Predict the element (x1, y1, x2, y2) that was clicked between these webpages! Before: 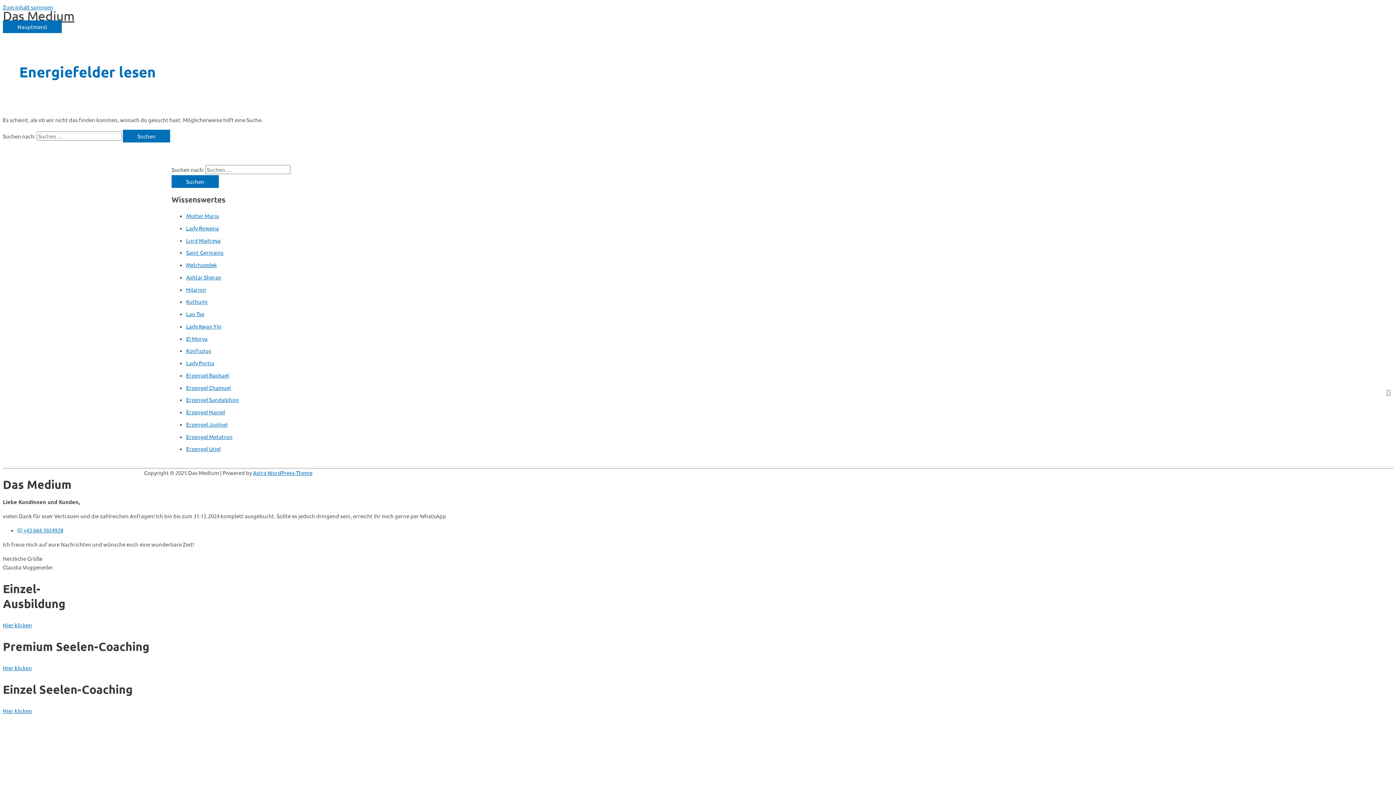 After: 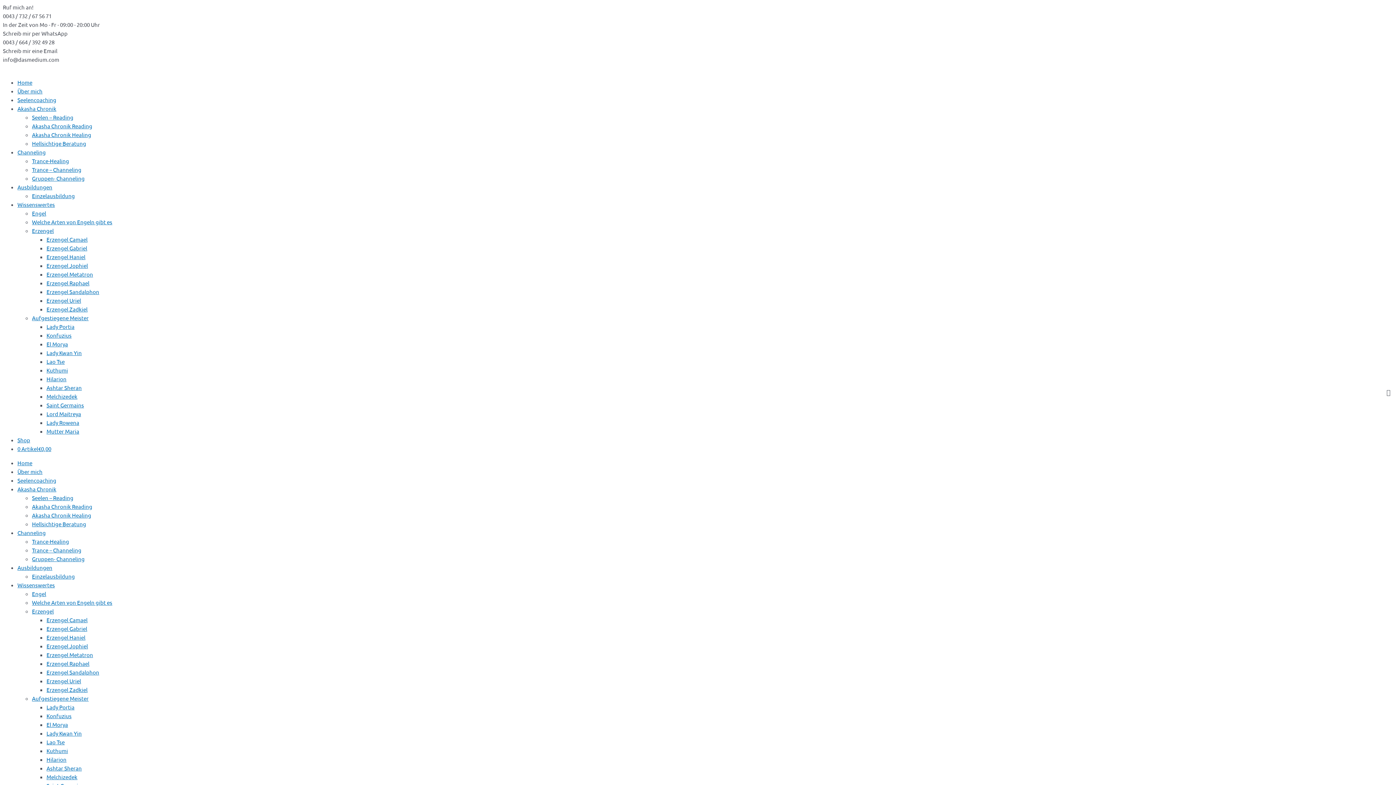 Action: bbox: (186, 212, 218, 219) label: Mutter Maria